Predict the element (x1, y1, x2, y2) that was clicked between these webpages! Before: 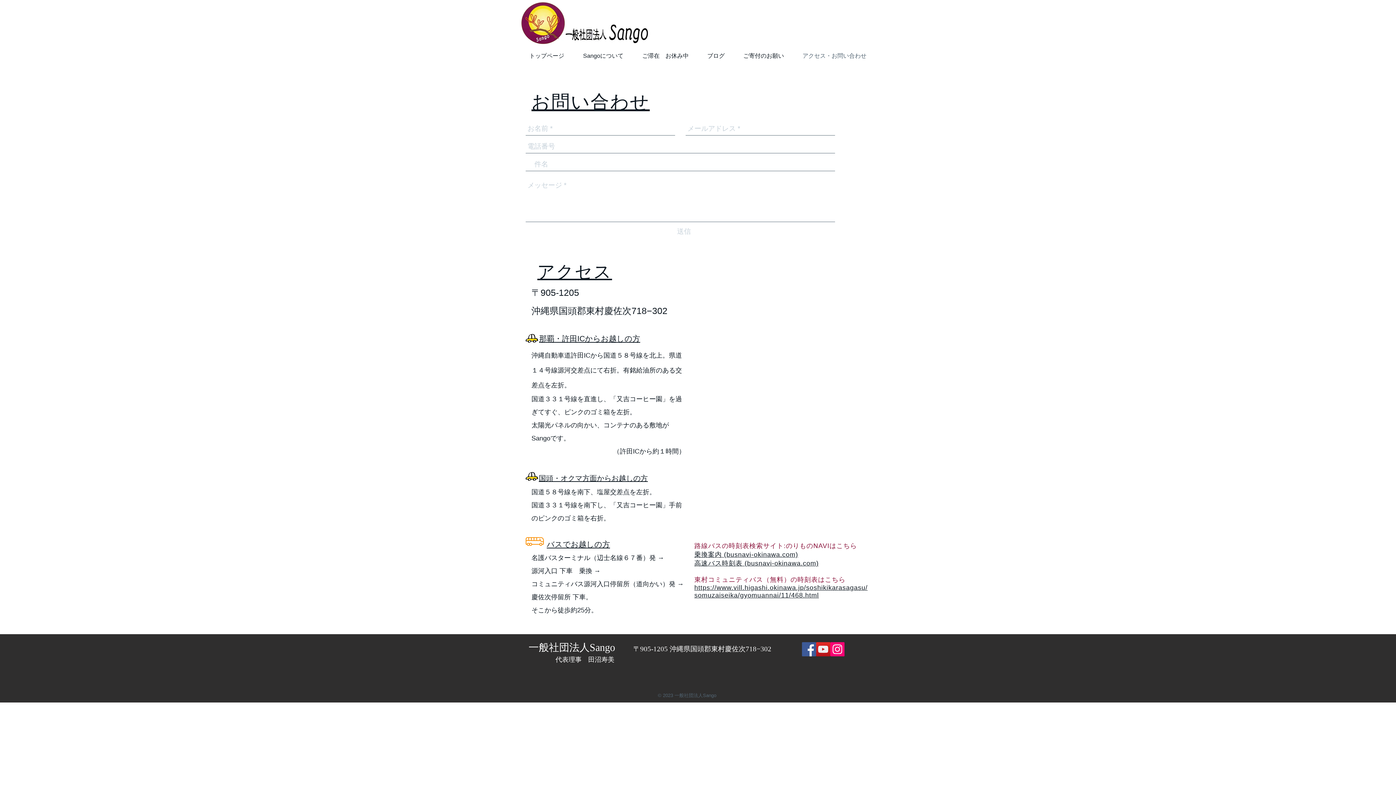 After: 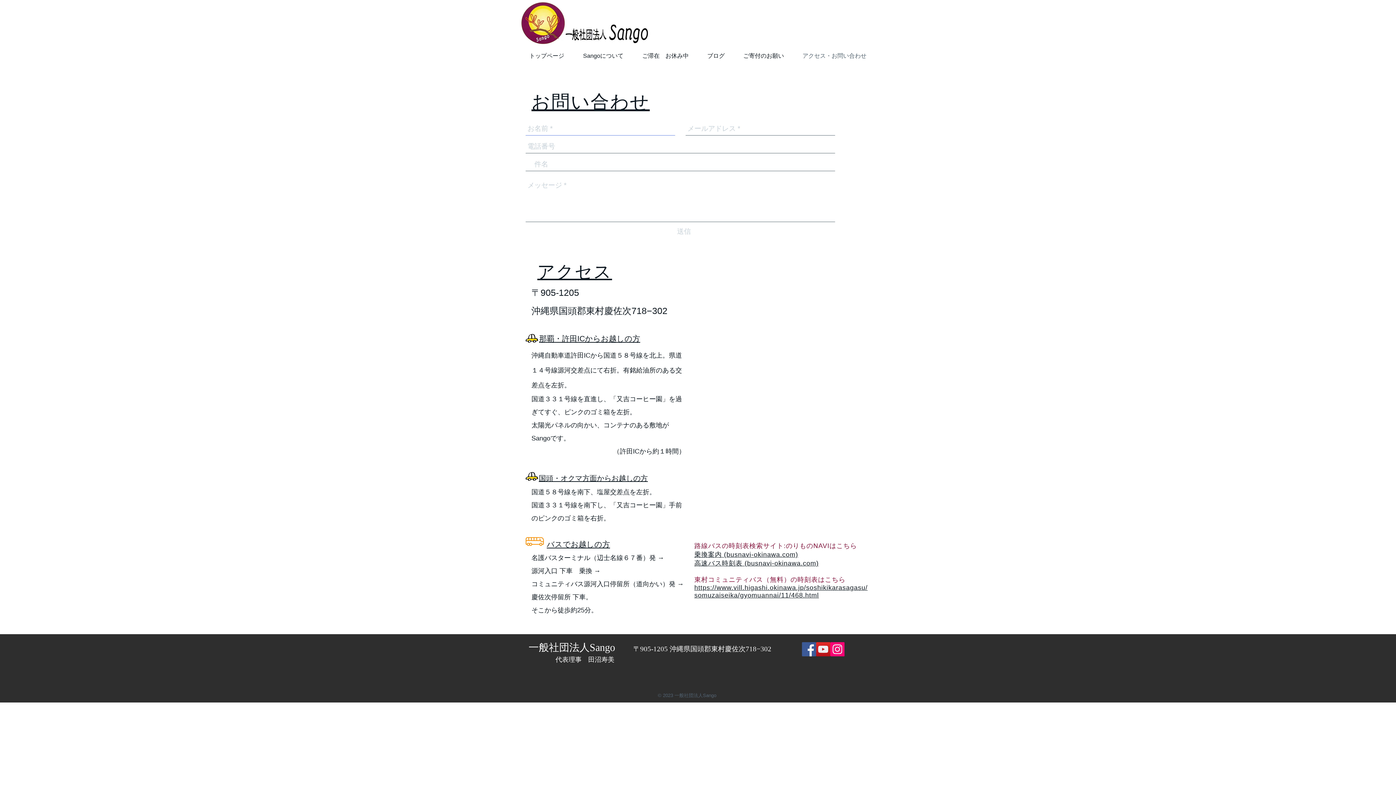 Action: bbox: (677, 226, 691, 236) label: 送信